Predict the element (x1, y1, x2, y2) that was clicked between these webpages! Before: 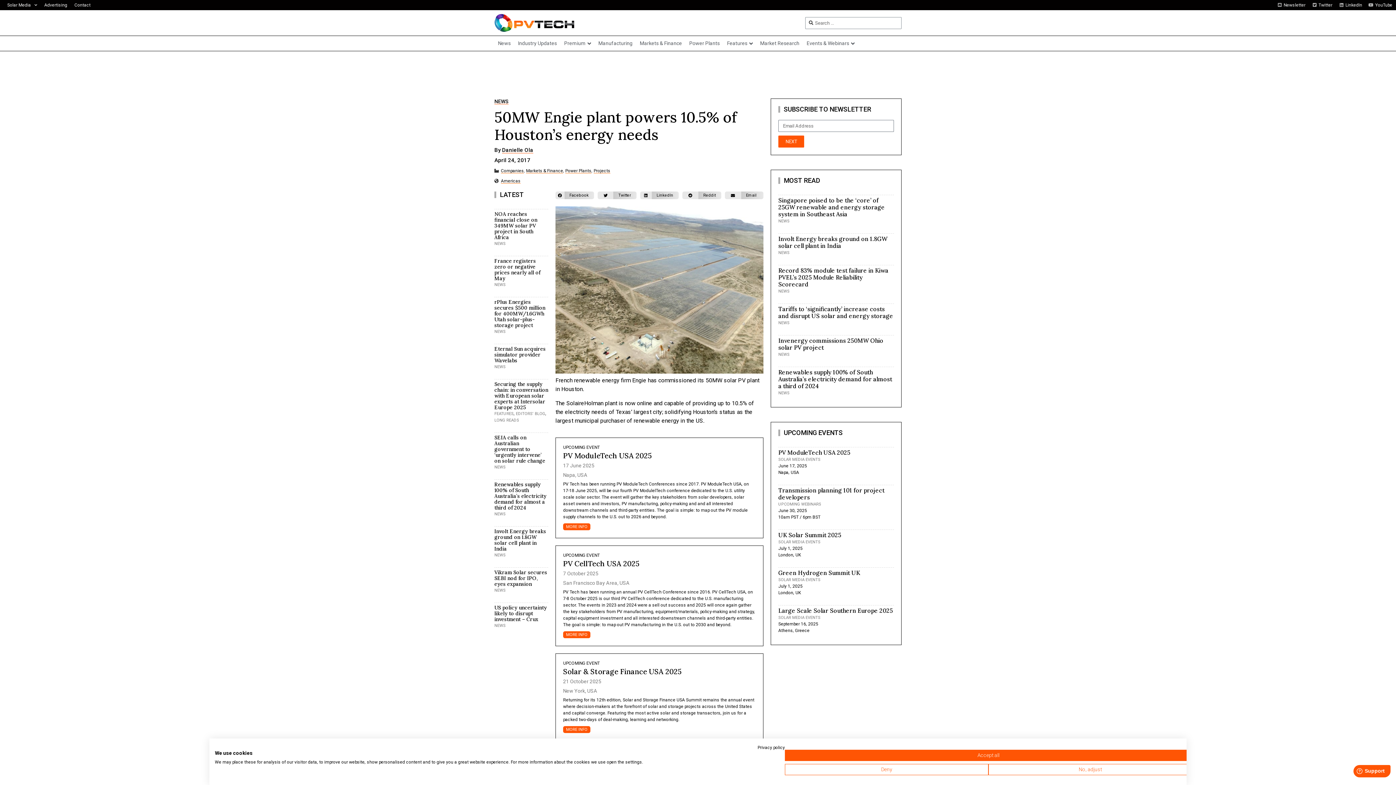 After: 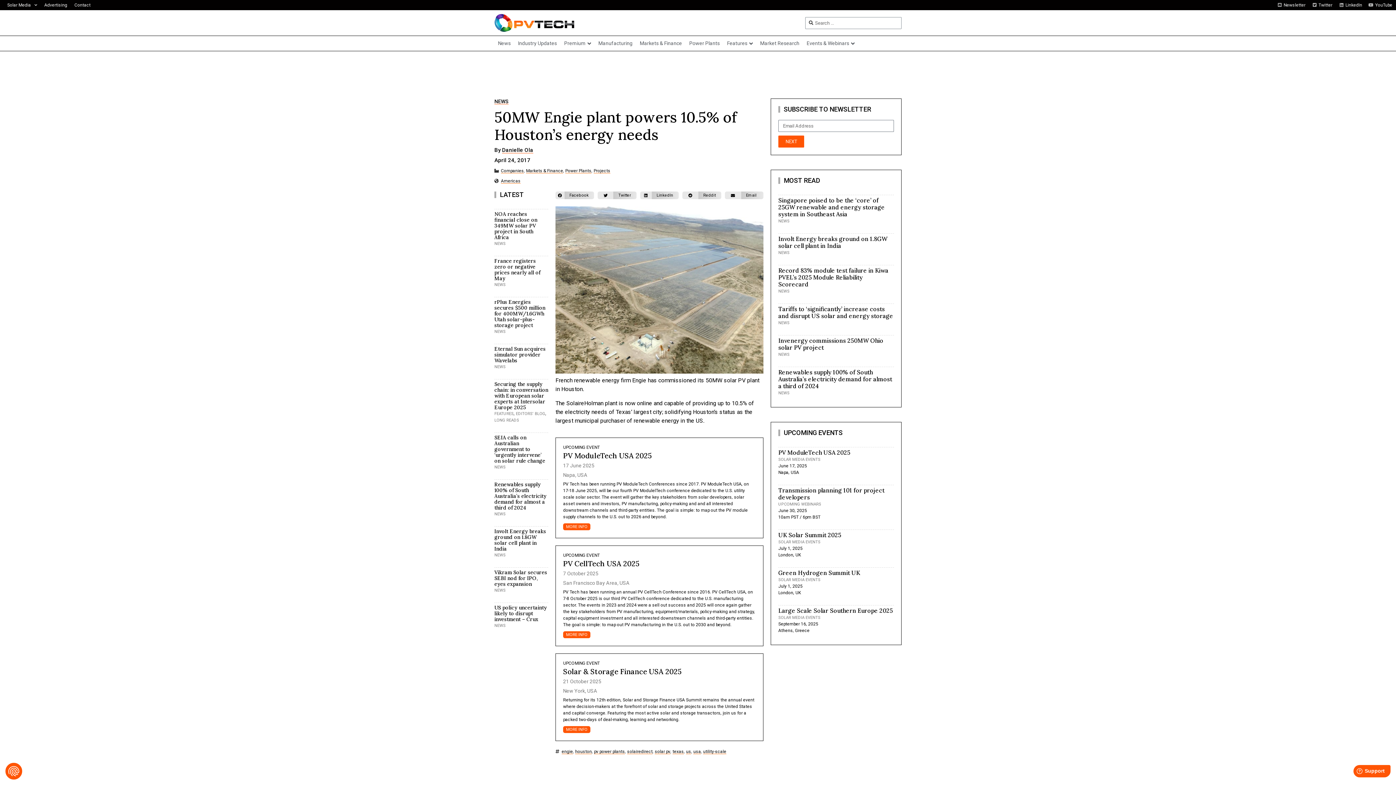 Action: label: Deny all cookies bbox: (785, 764, 988, 775)